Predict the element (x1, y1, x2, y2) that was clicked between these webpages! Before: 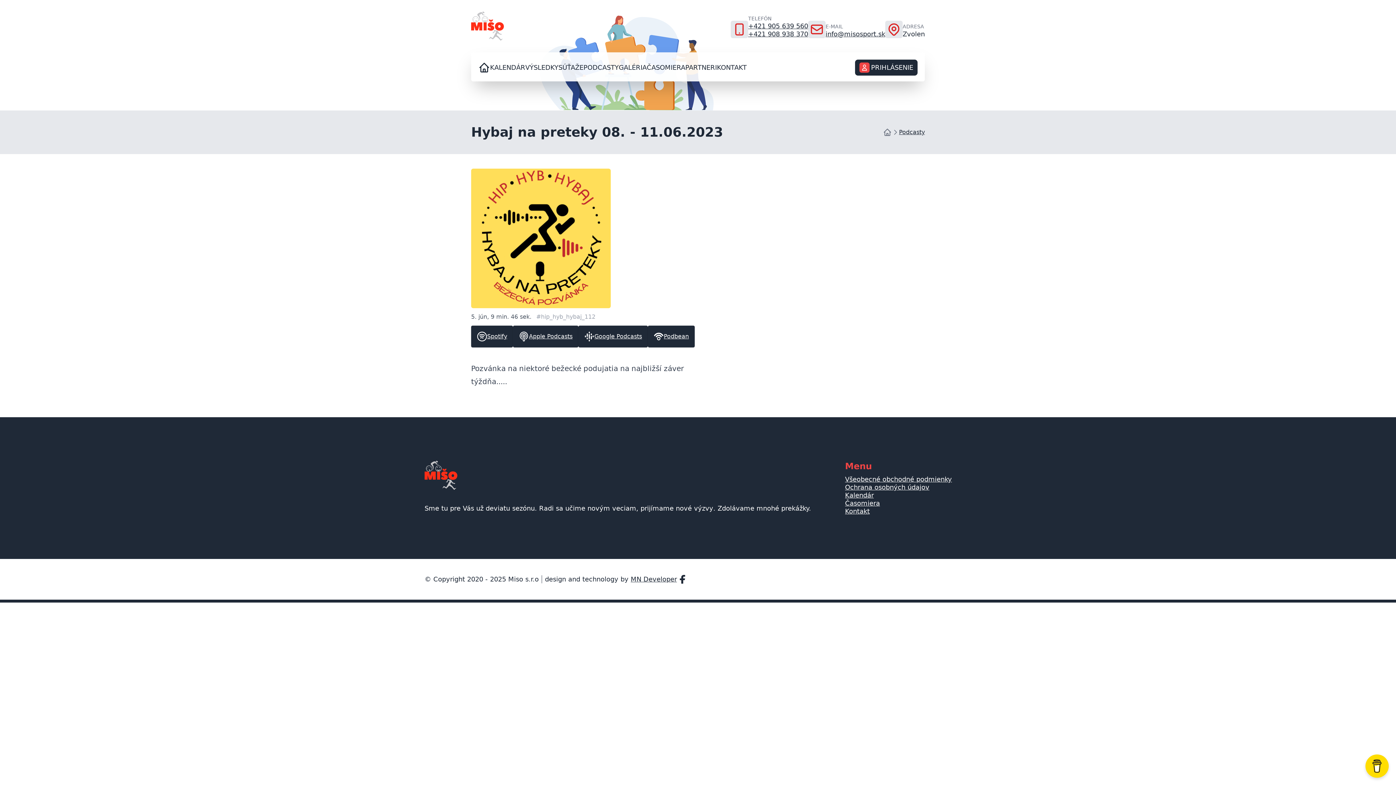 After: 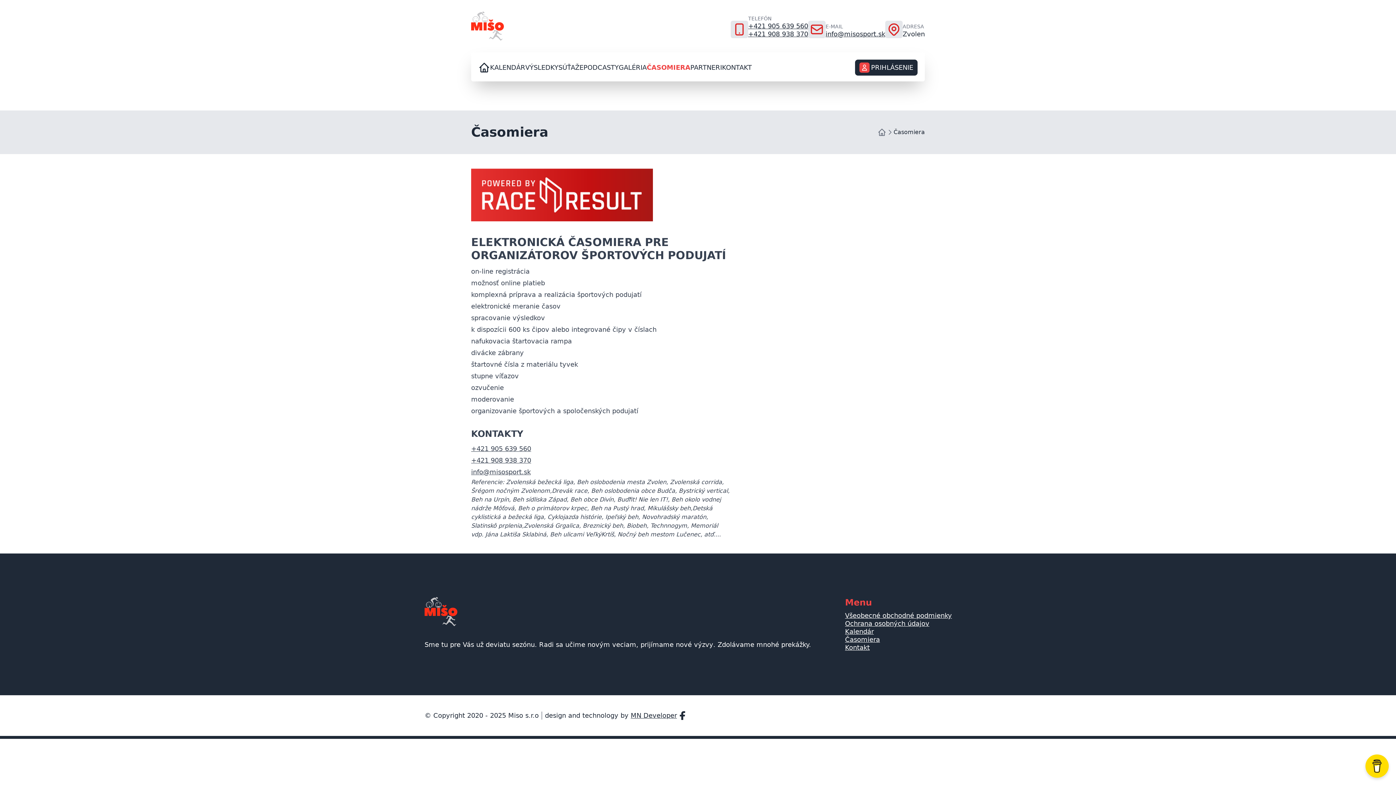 Action: bbox: (646, 62, 685, 72) label: ČASOMIERA